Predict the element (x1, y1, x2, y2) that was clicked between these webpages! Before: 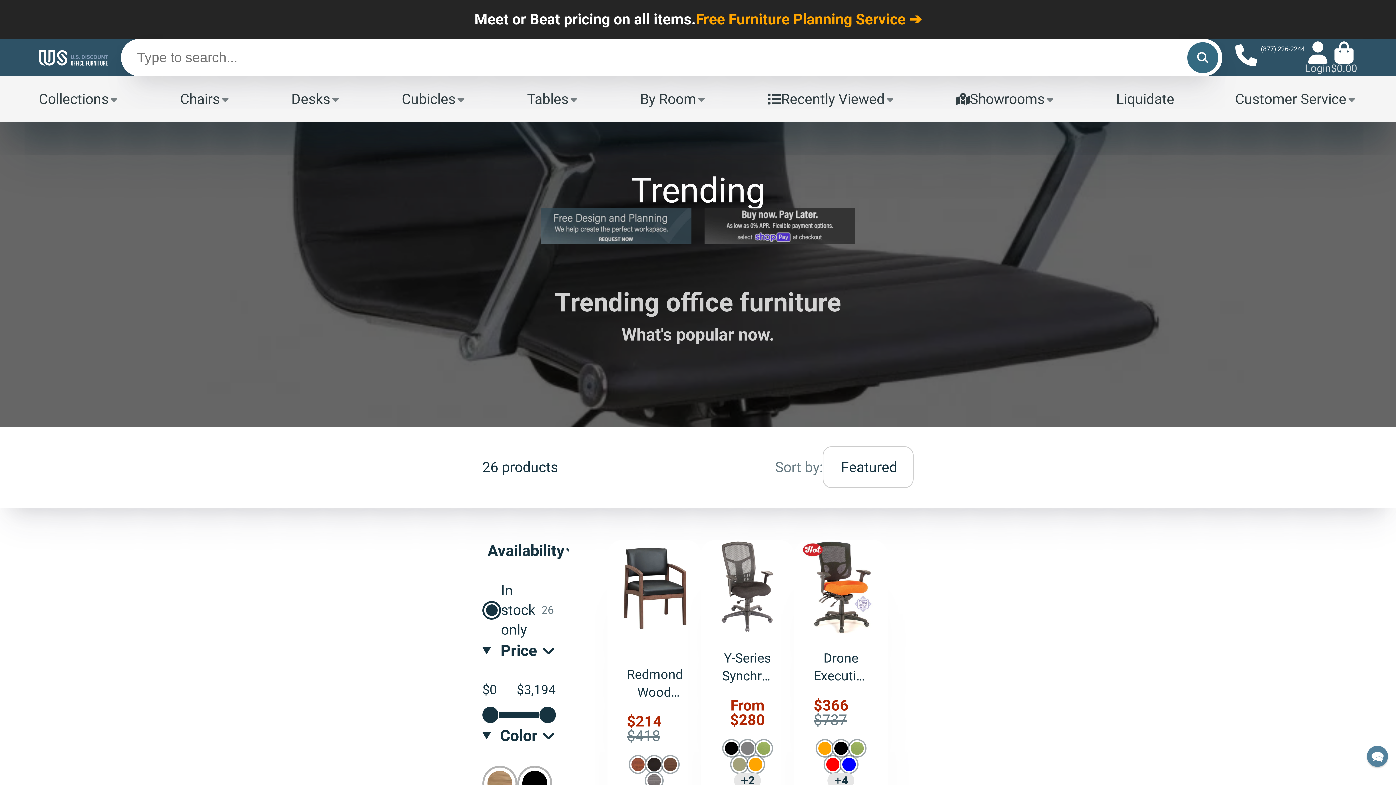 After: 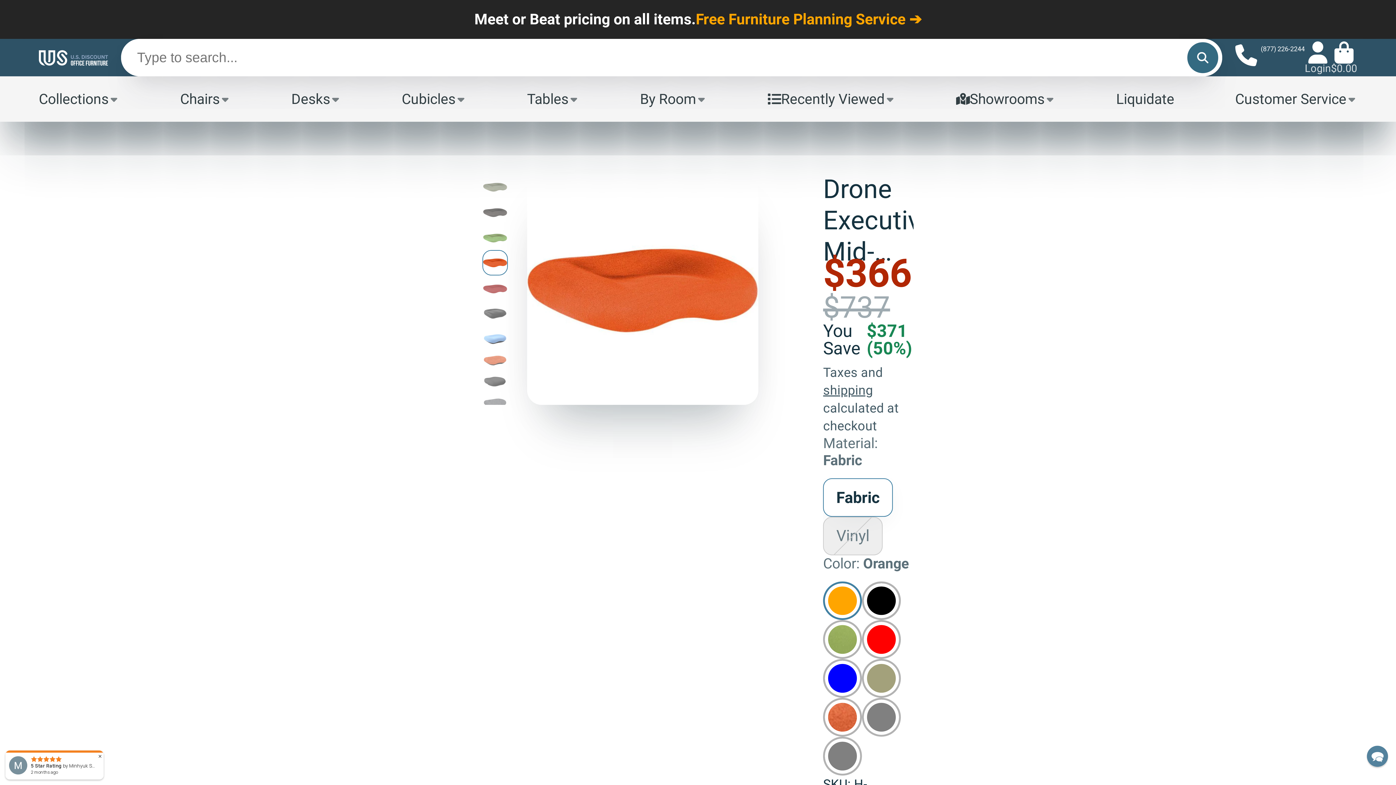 Action: label: Drone Executive Mid-Back Task Chair bbox: (794, 540, 887, 805)